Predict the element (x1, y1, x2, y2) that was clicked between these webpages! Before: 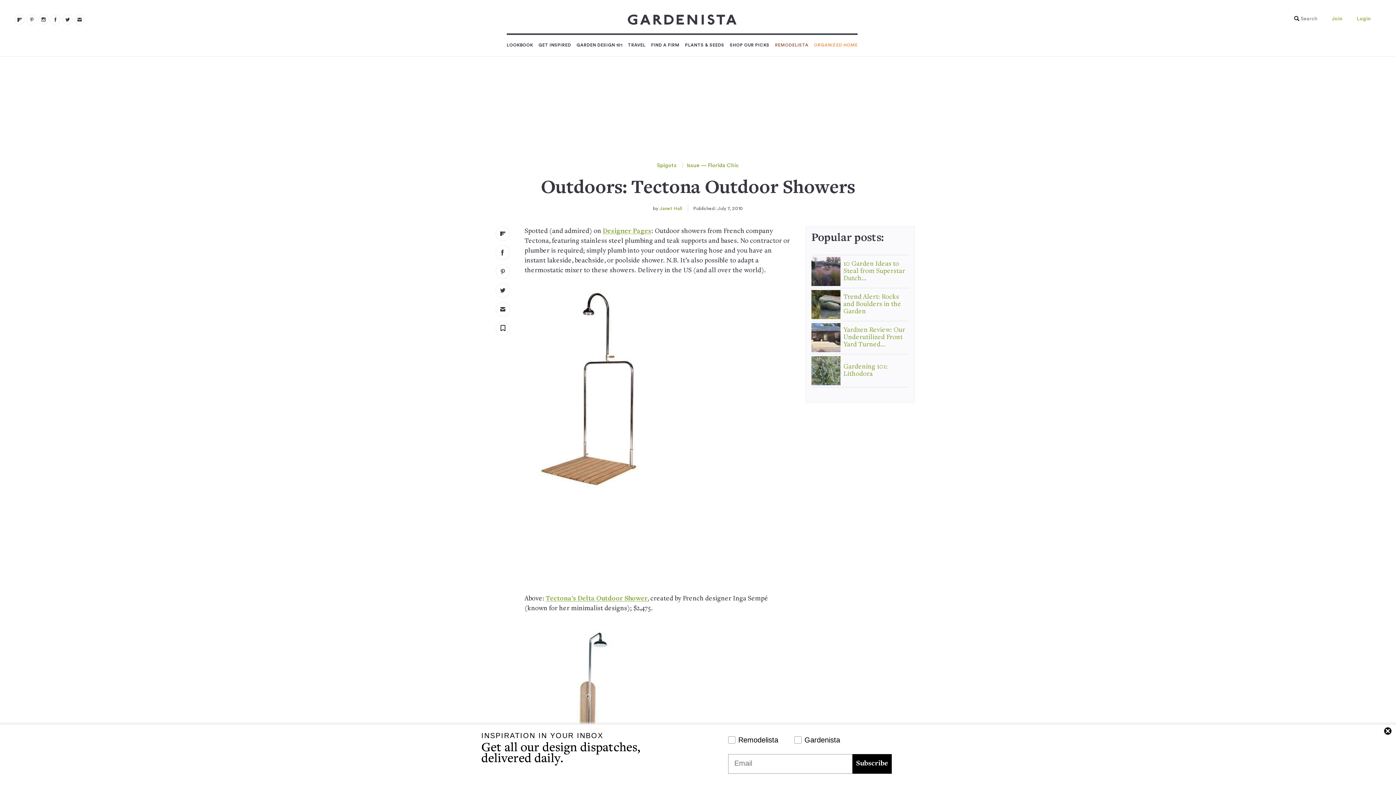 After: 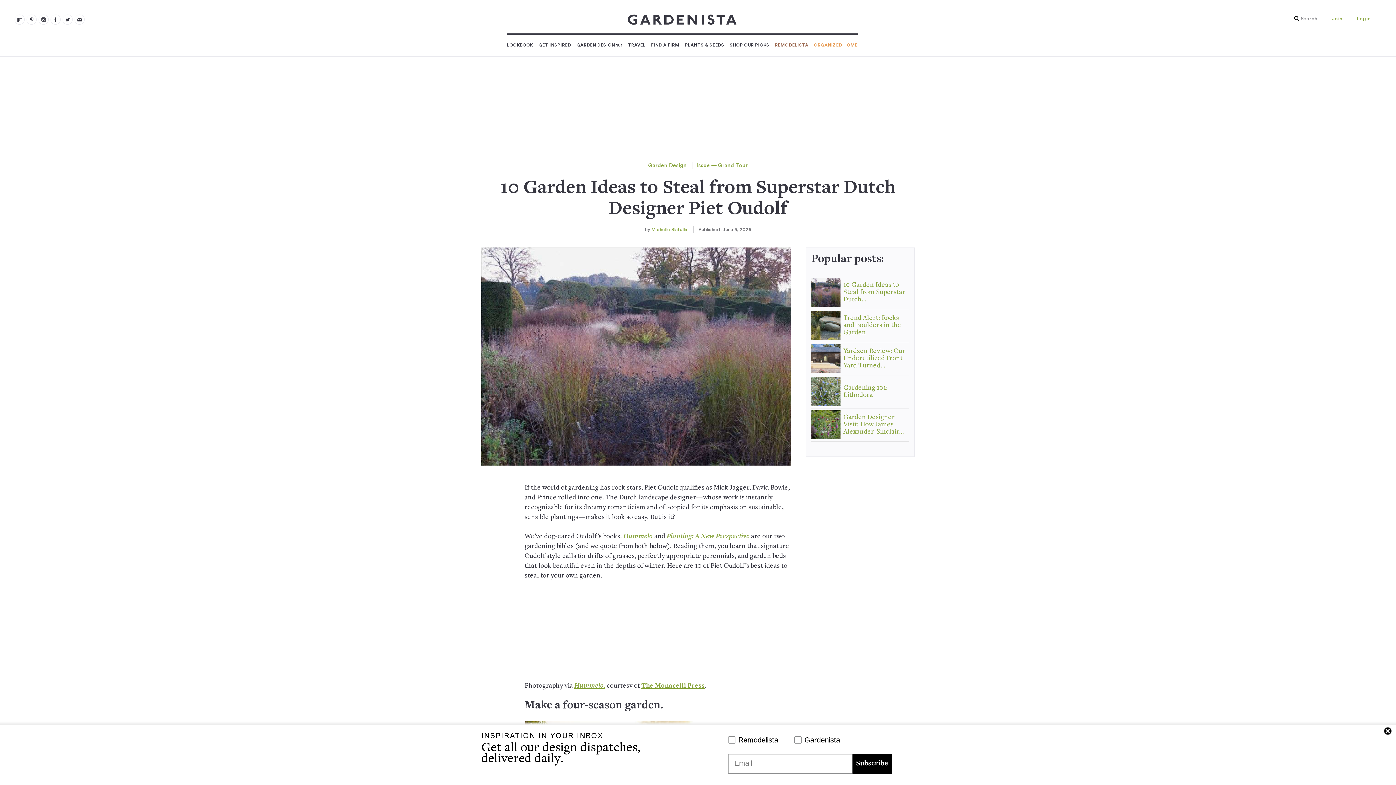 Action: bbox: (811, 256, 843, 286)